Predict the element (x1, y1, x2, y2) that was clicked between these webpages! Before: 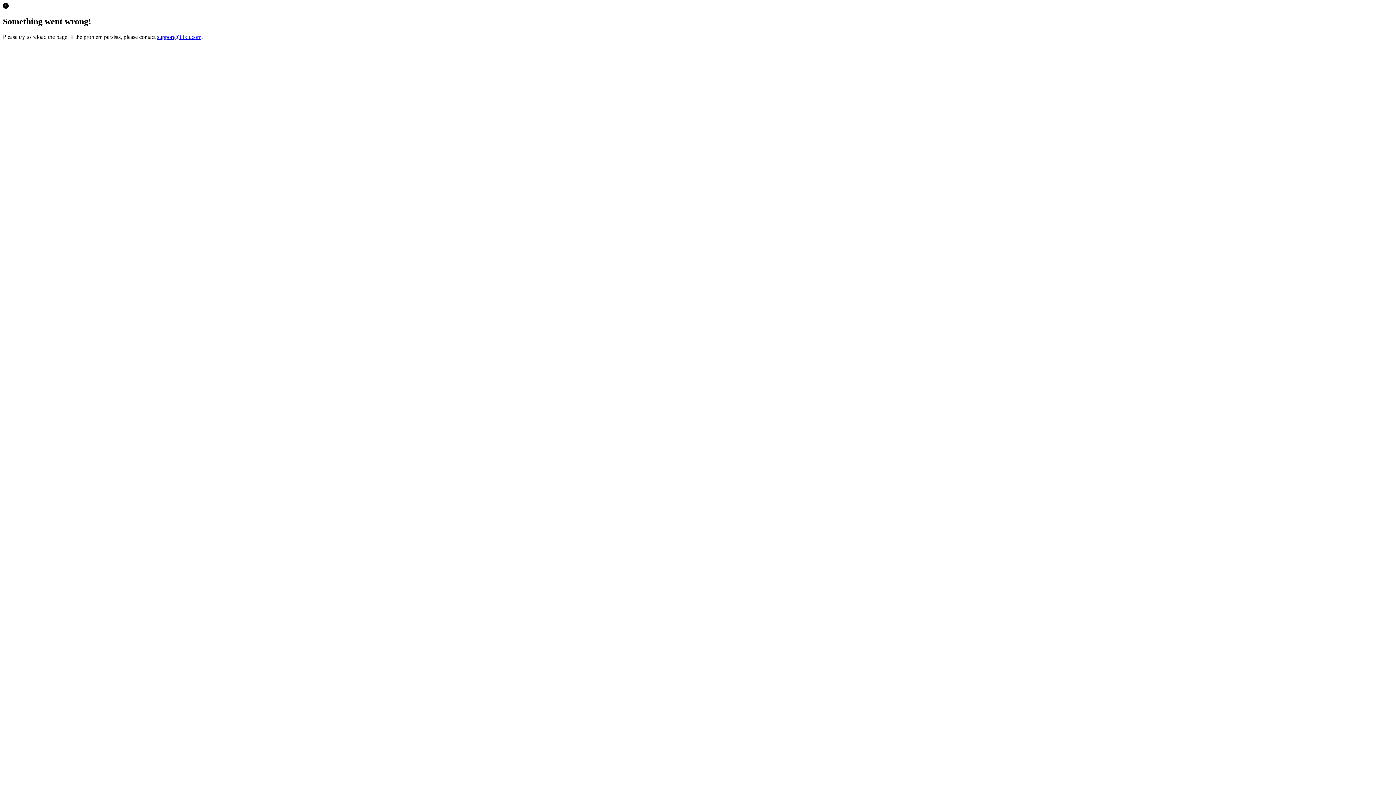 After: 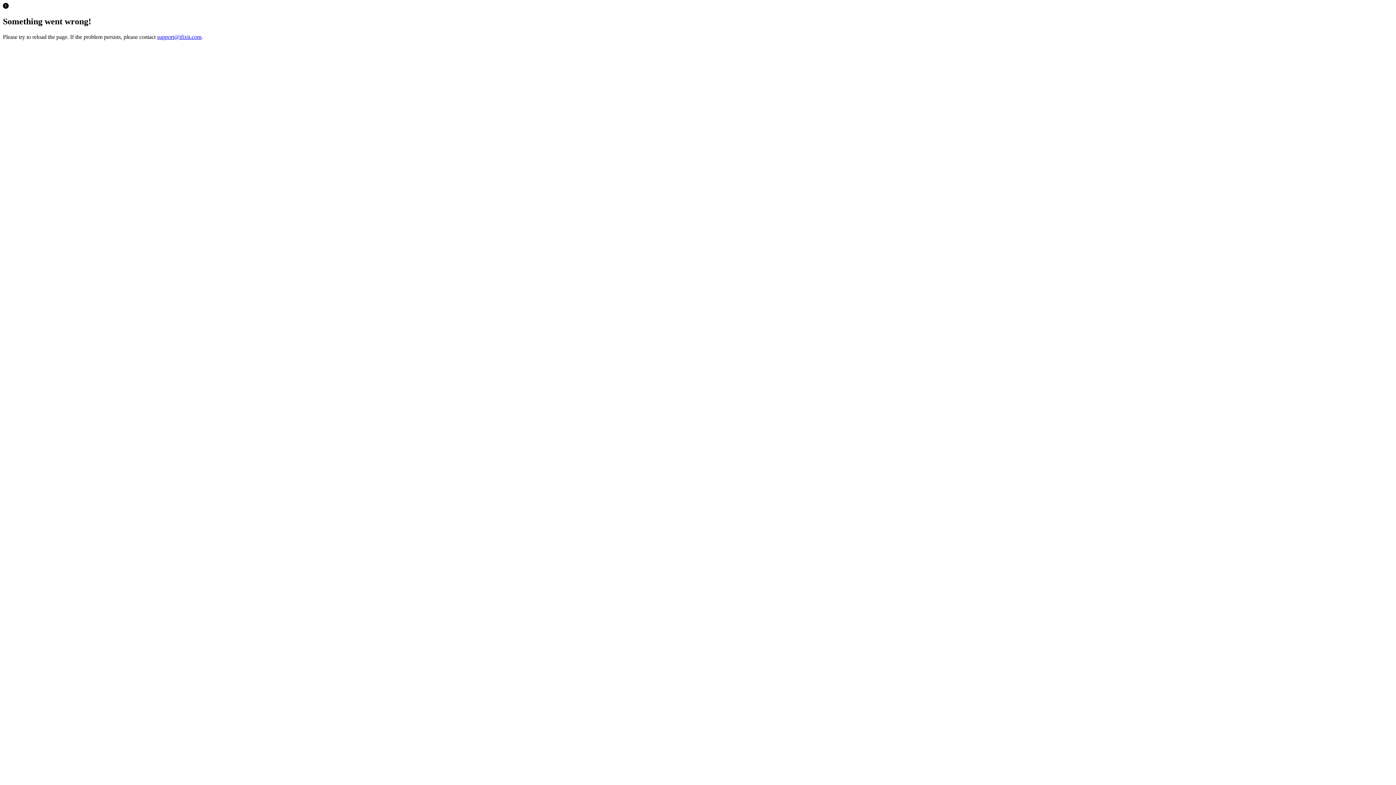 Action: label: support@ifixit.com bbox: (157, 33, 201, 39)